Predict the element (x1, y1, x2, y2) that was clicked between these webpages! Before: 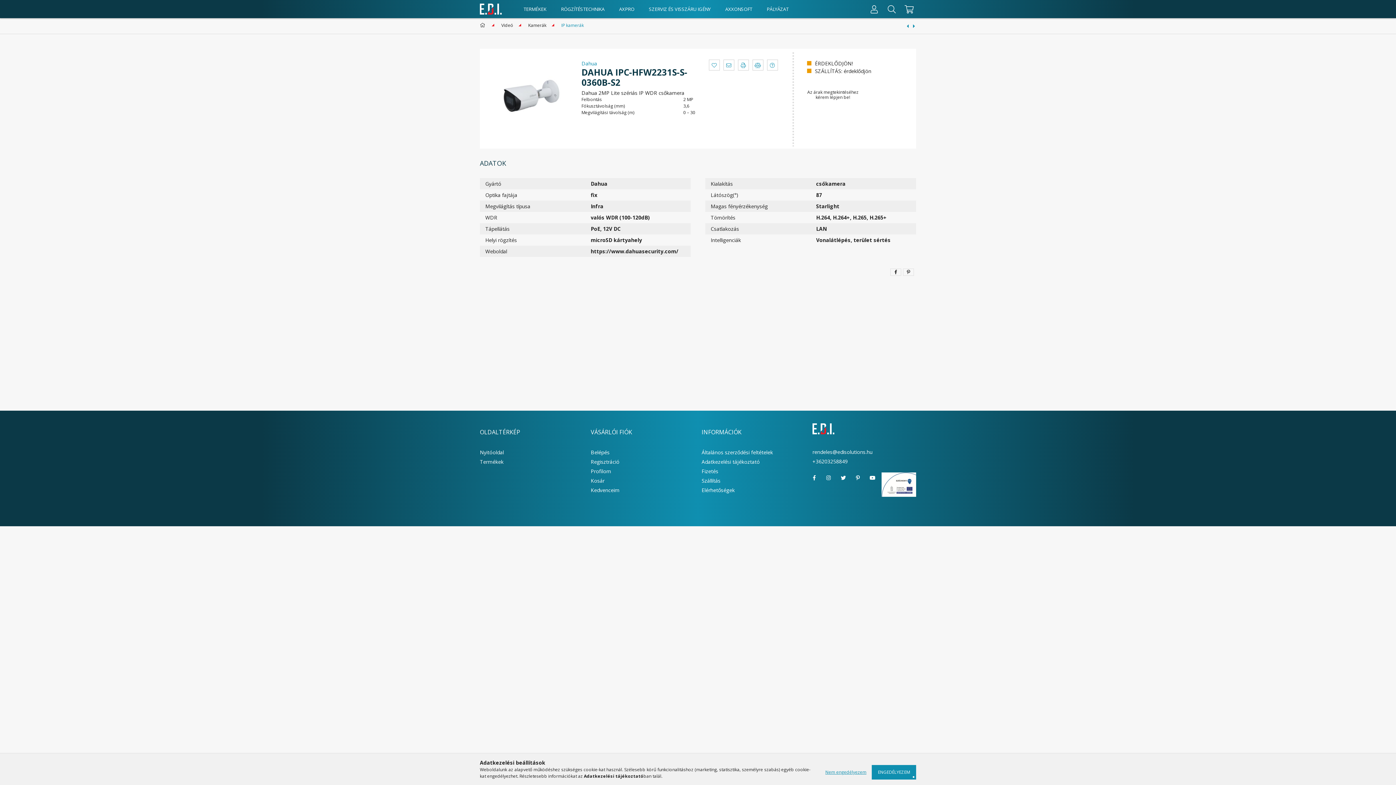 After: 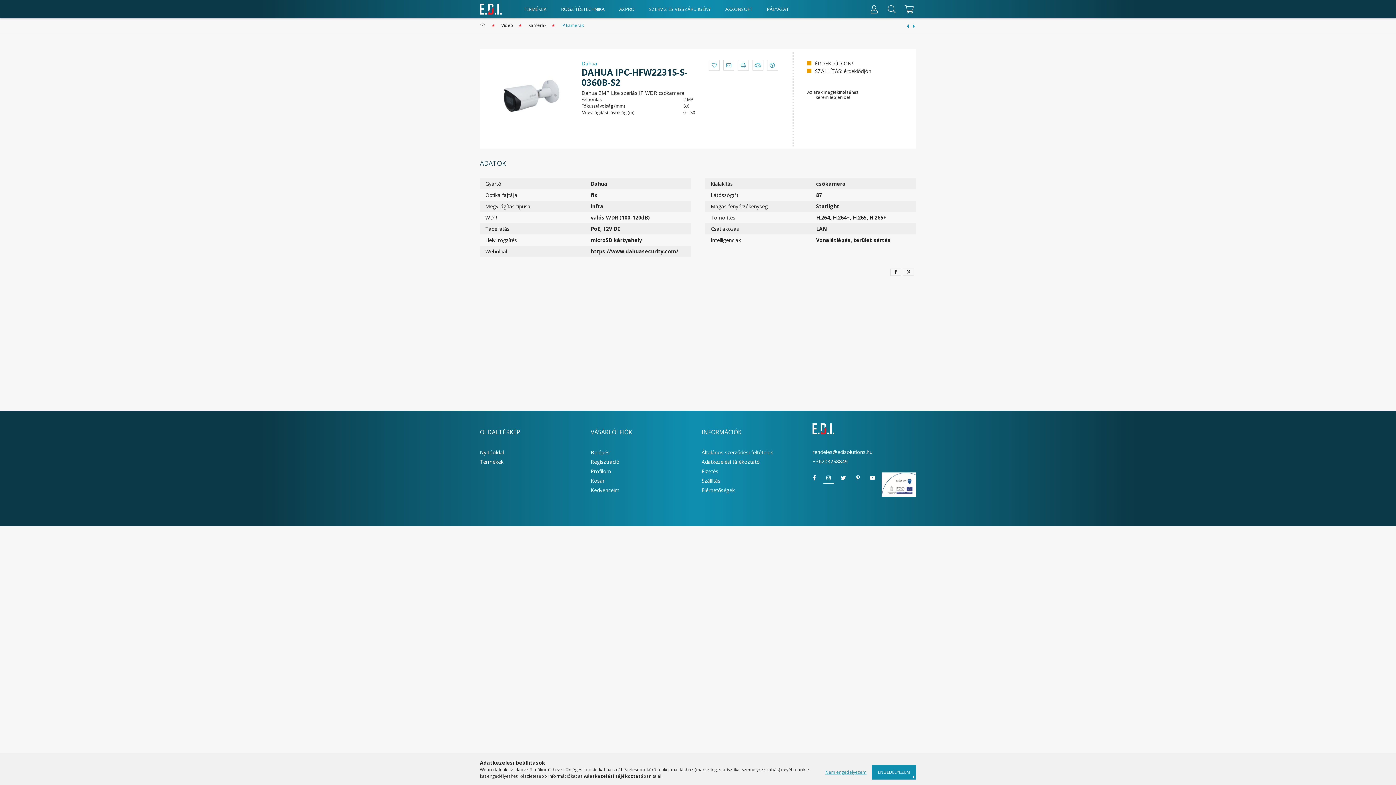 Action: label: instagram bbox: (823, 472, 834, 483)